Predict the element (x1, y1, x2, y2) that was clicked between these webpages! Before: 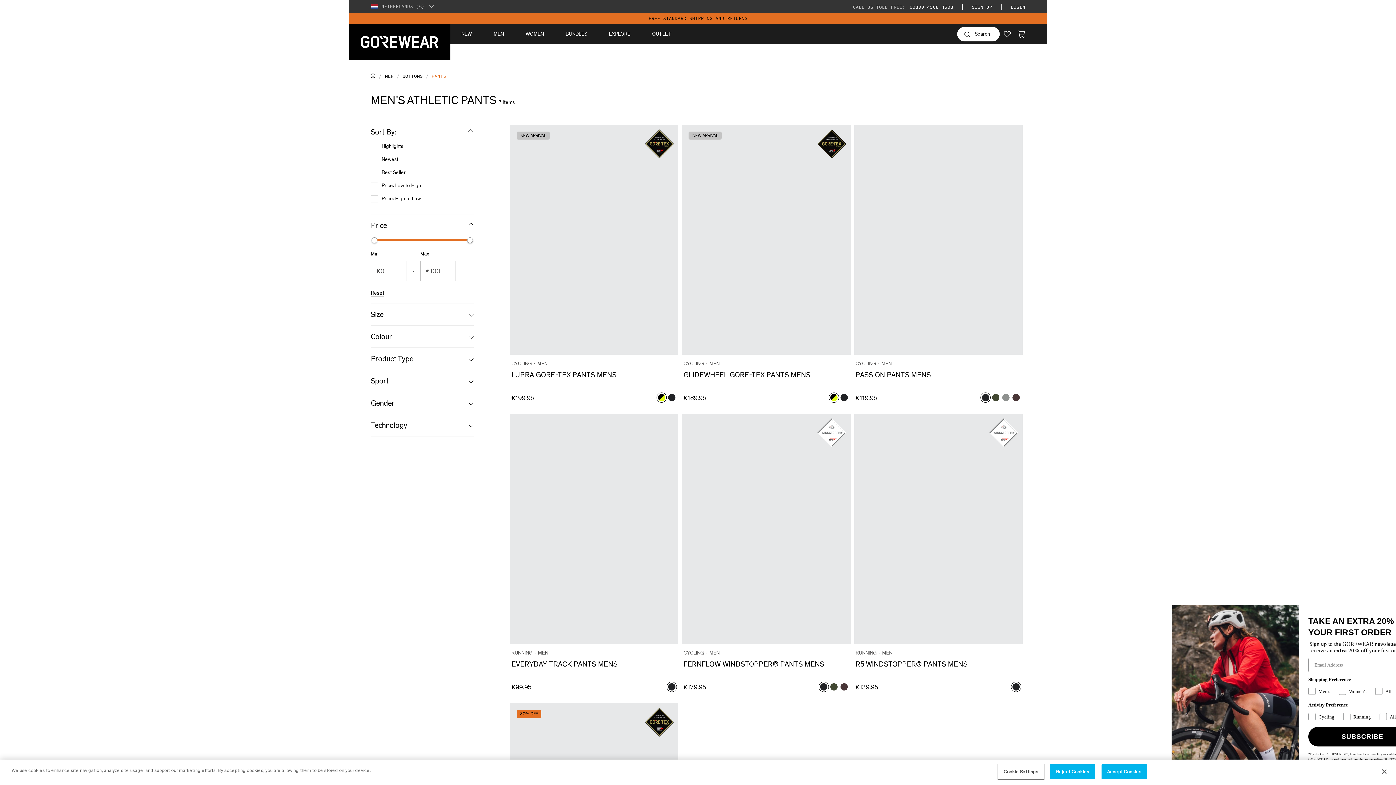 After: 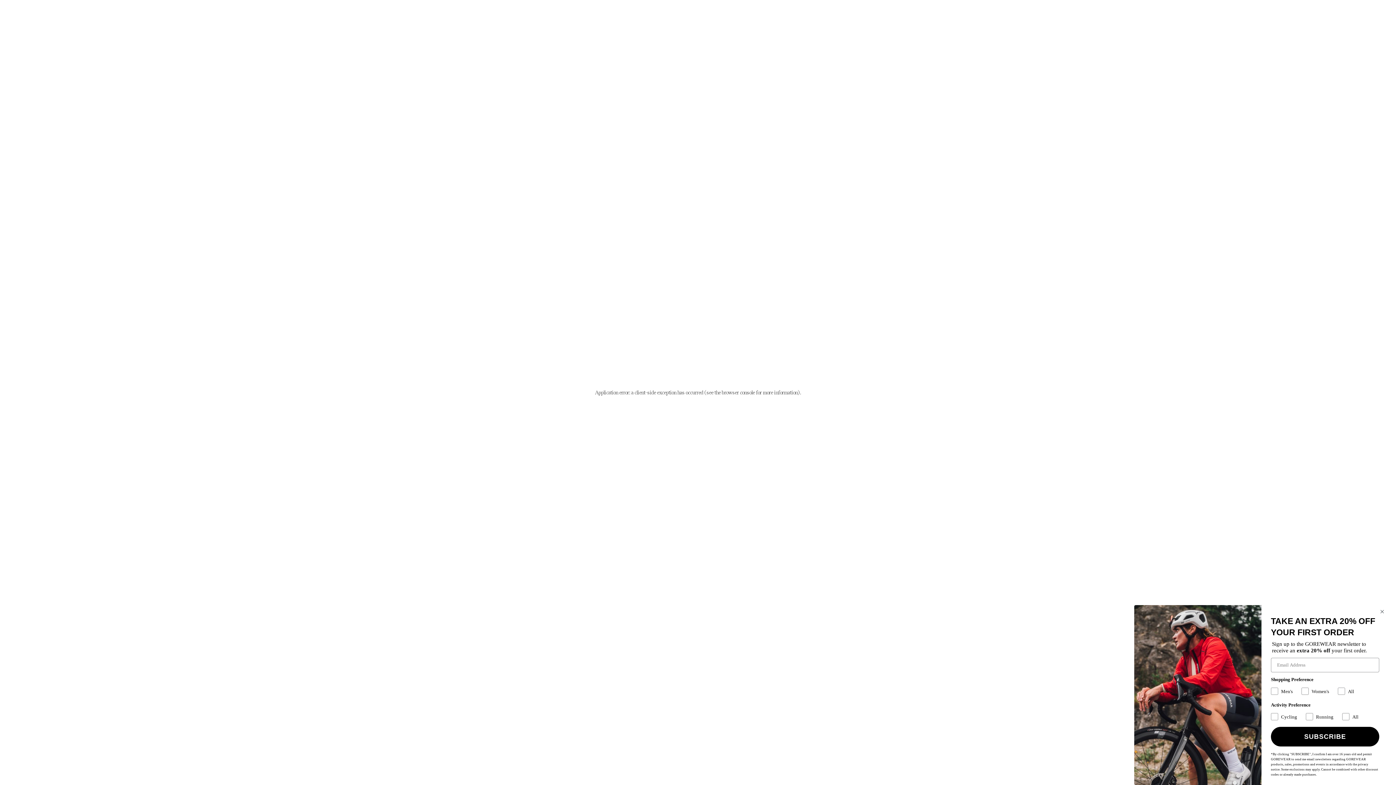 Action: bbox: (854, 125, 1022, 355)